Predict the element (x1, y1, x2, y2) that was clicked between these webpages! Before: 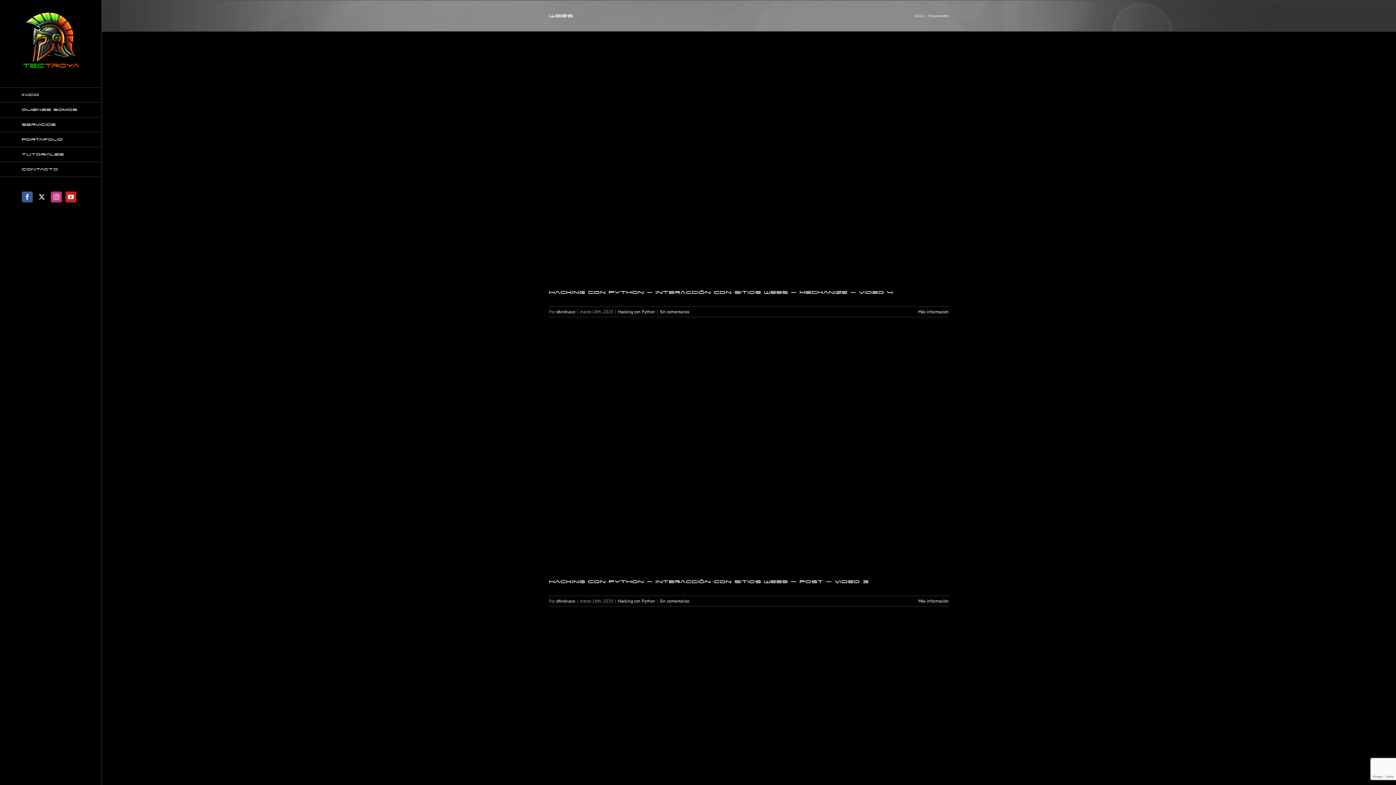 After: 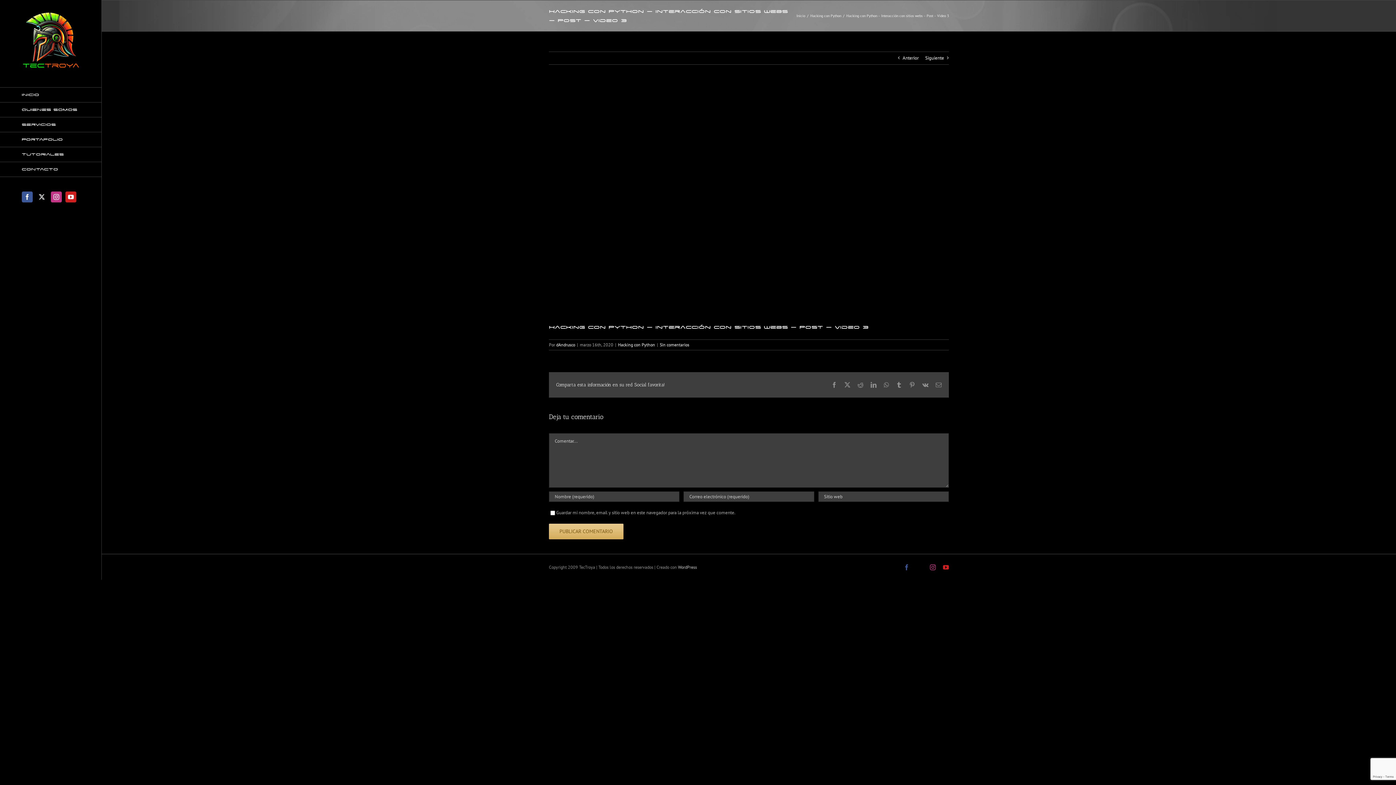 Action: label: More on Hacking con Python – Interacción con sitios webs – Post – Video 3 bbox: (918, 598, 949, 603)